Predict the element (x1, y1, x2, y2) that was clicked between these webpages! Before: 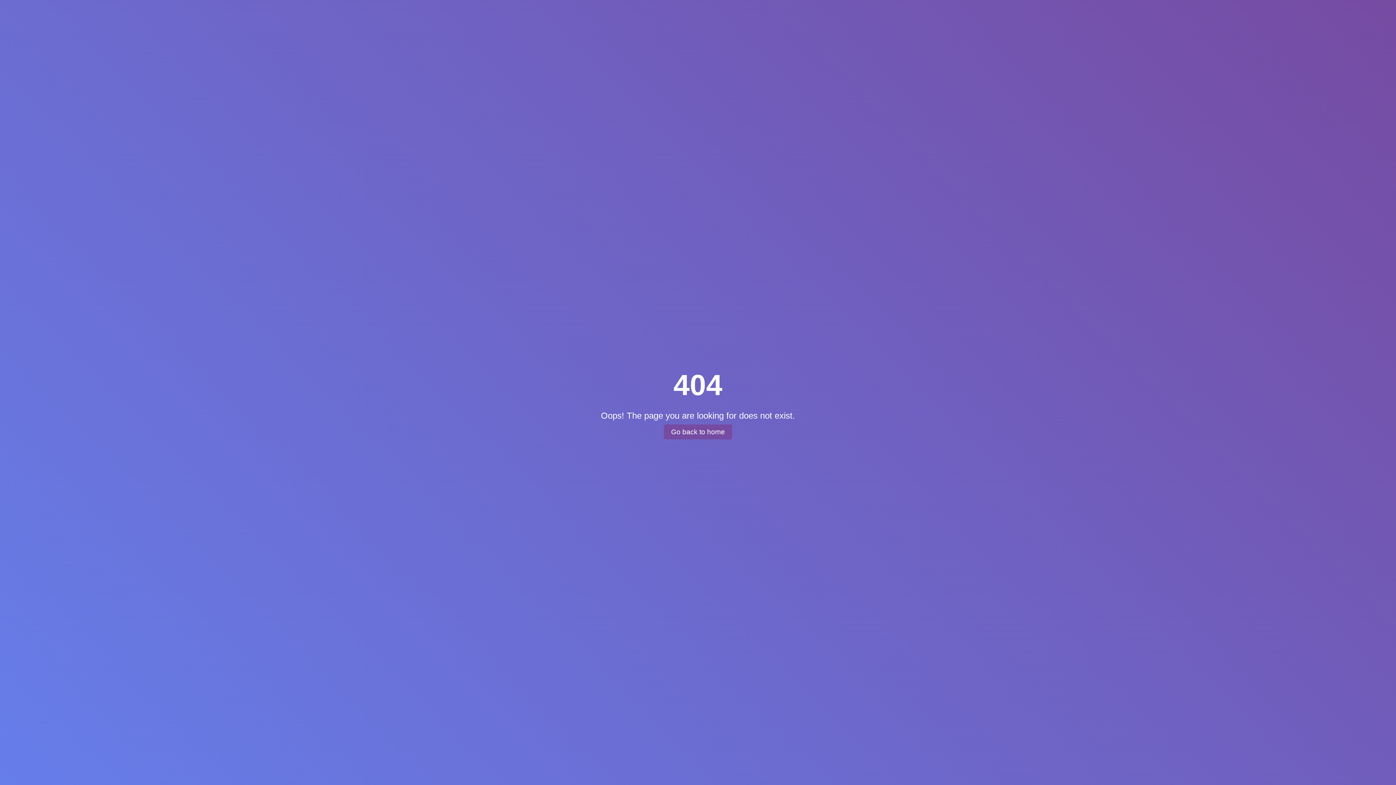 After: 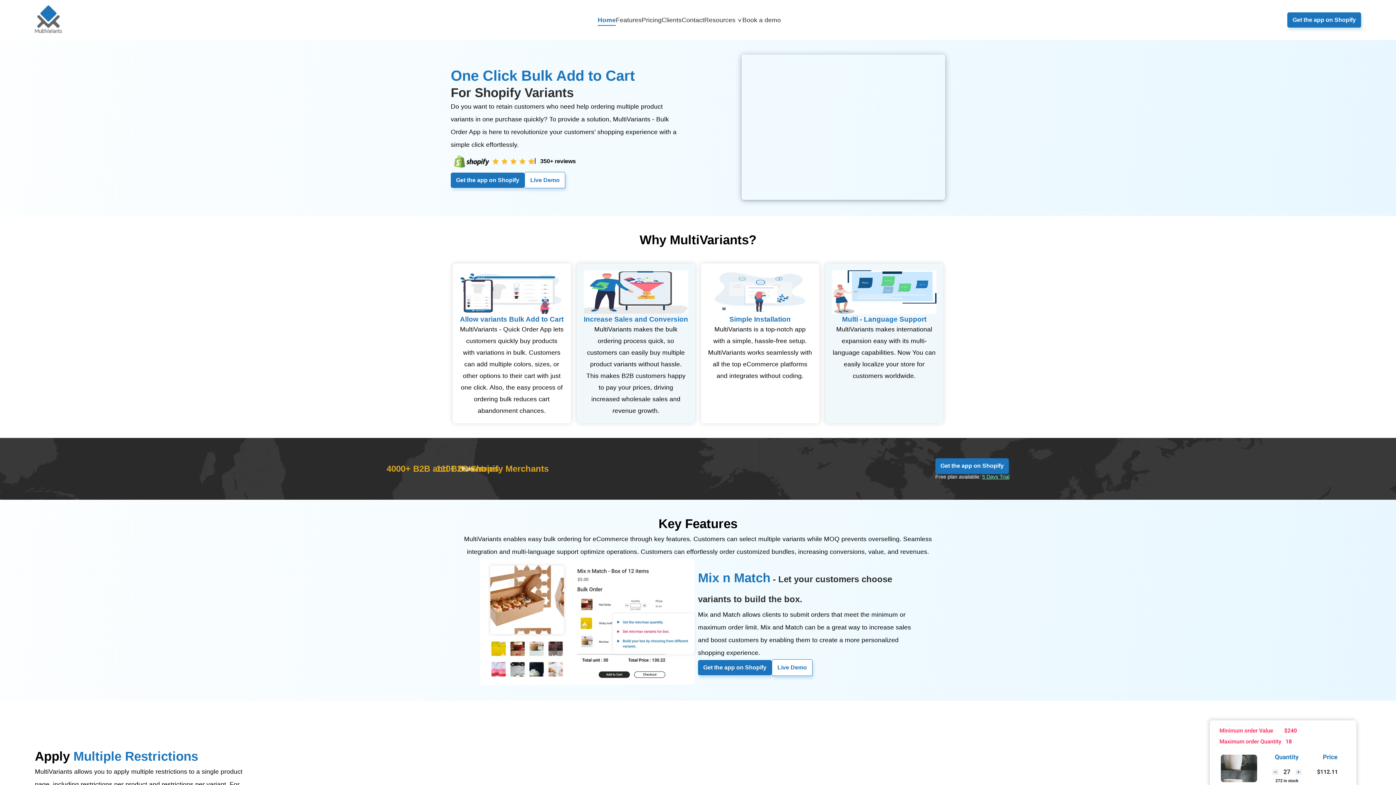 Action: bbox: (664, 424, 732, 439) label: Go back to home